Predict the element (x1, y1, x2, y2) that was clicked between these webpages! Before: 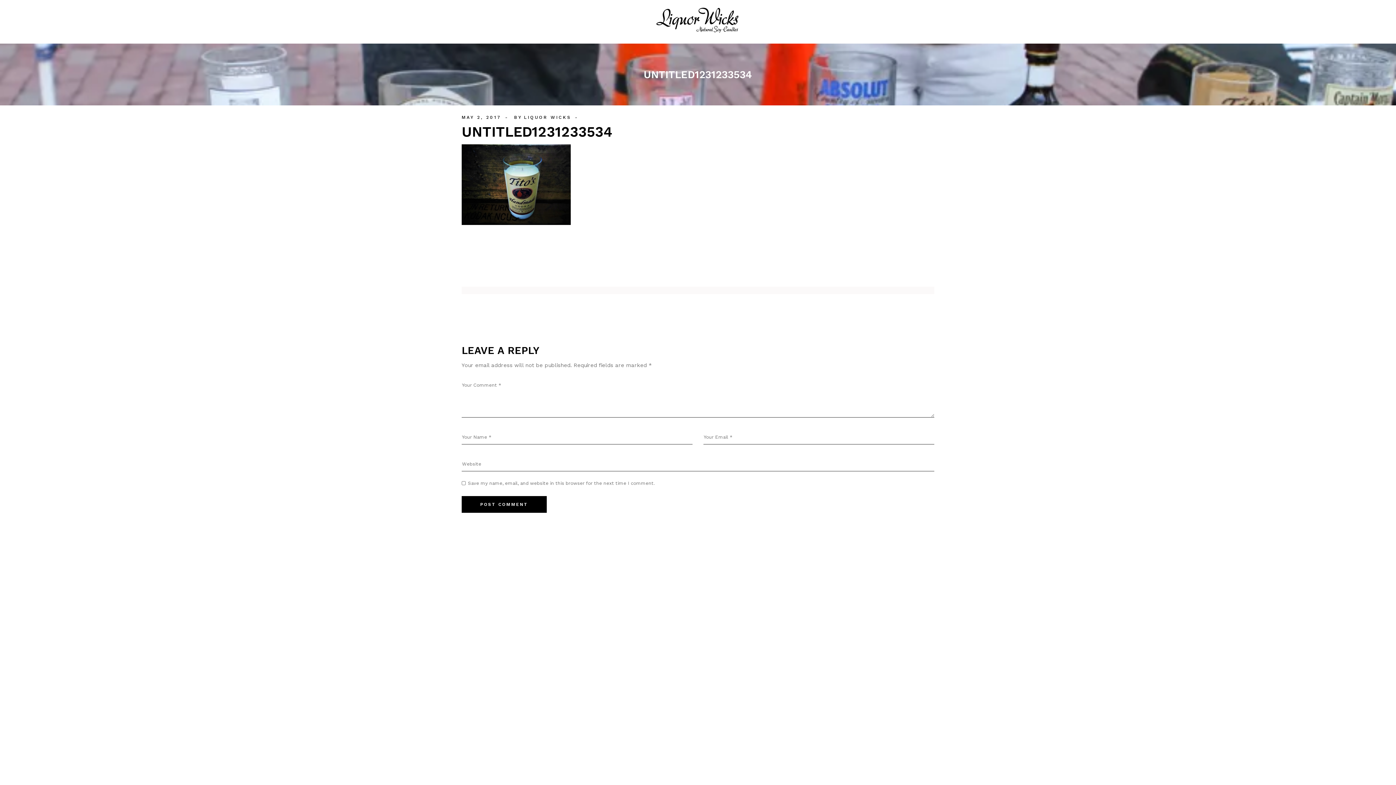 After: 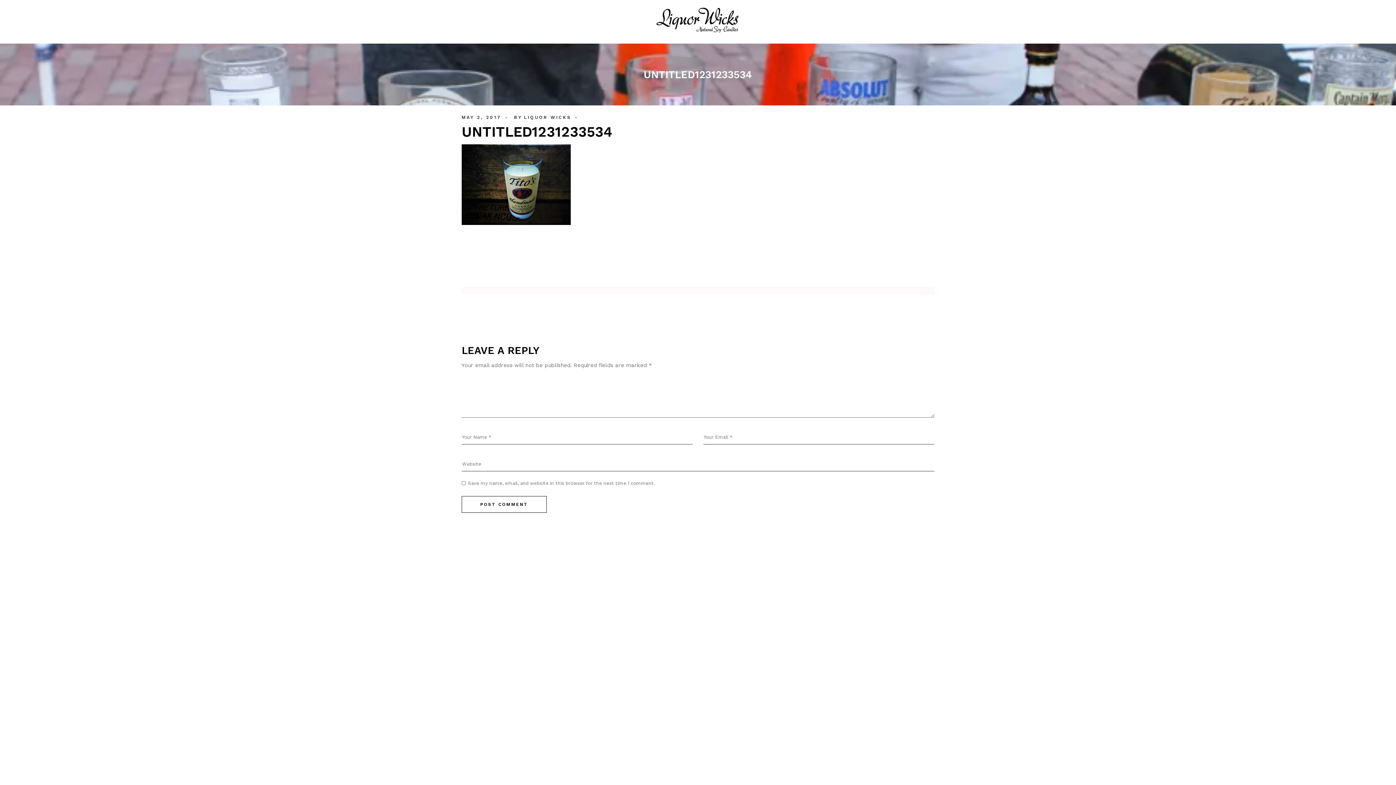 Action: label: POST COMMENT bbox: (461, 496, 546, 513)